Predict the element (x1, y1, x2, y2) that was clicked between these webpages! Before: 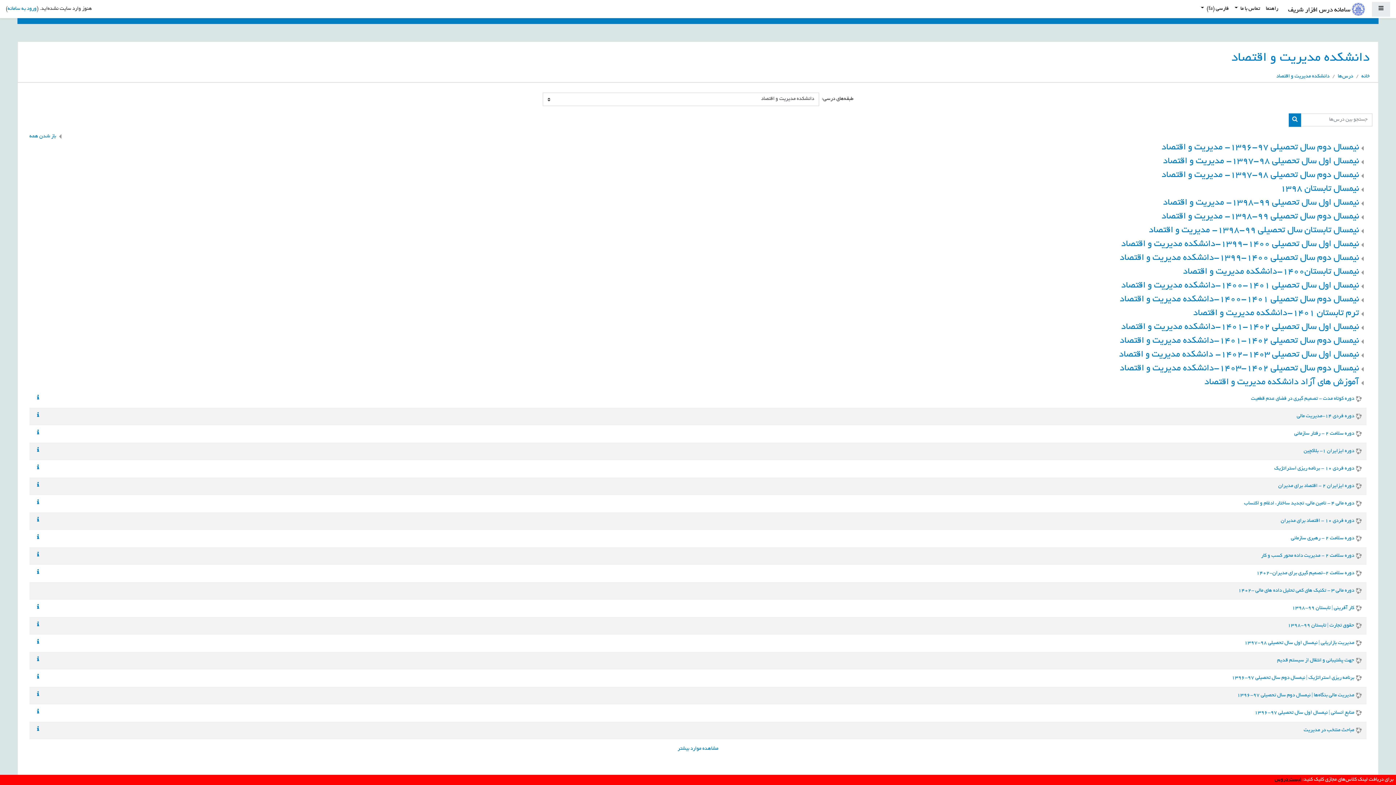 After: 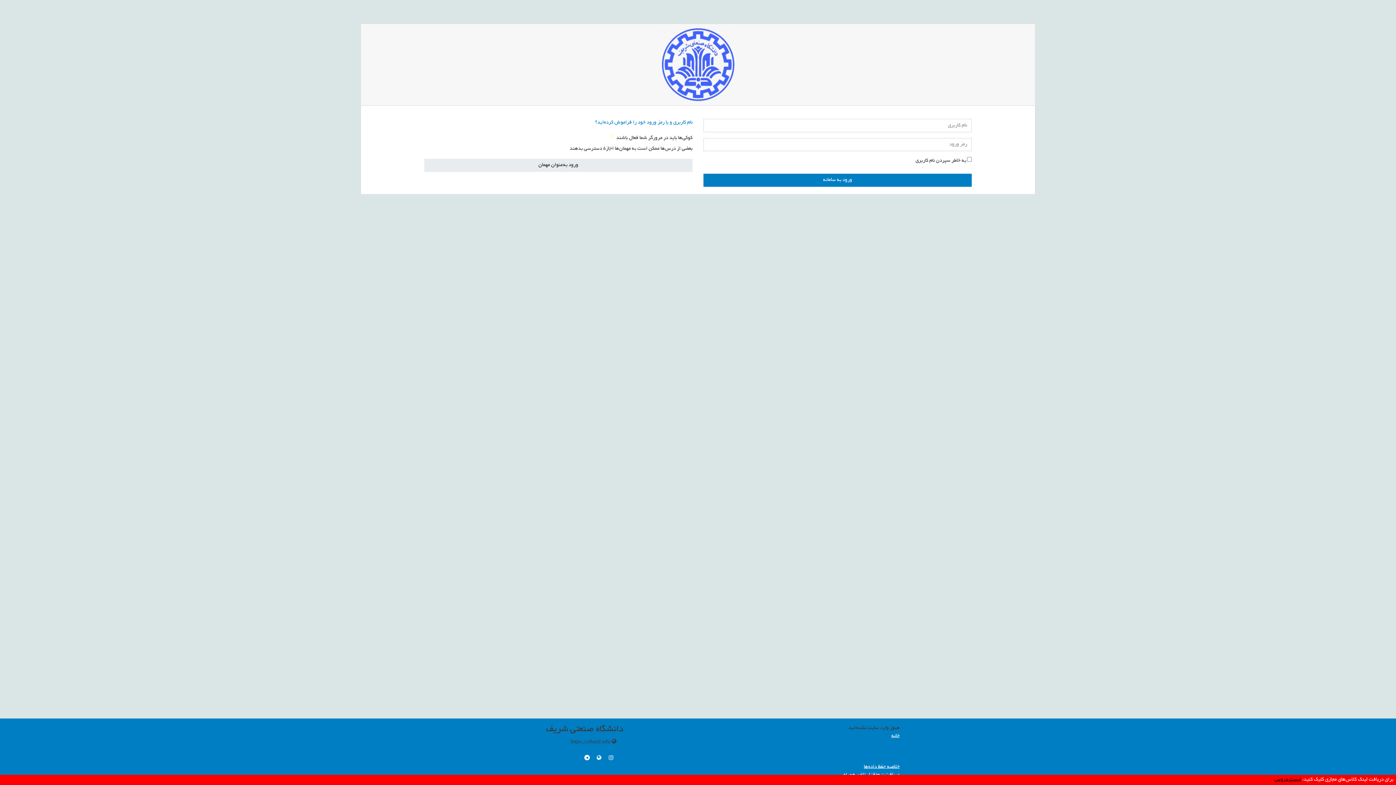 Action: bbox: (1256, 569, 1362, 577) label: دوره سلامت 2-تصمیم گیری برای مدیران-1402